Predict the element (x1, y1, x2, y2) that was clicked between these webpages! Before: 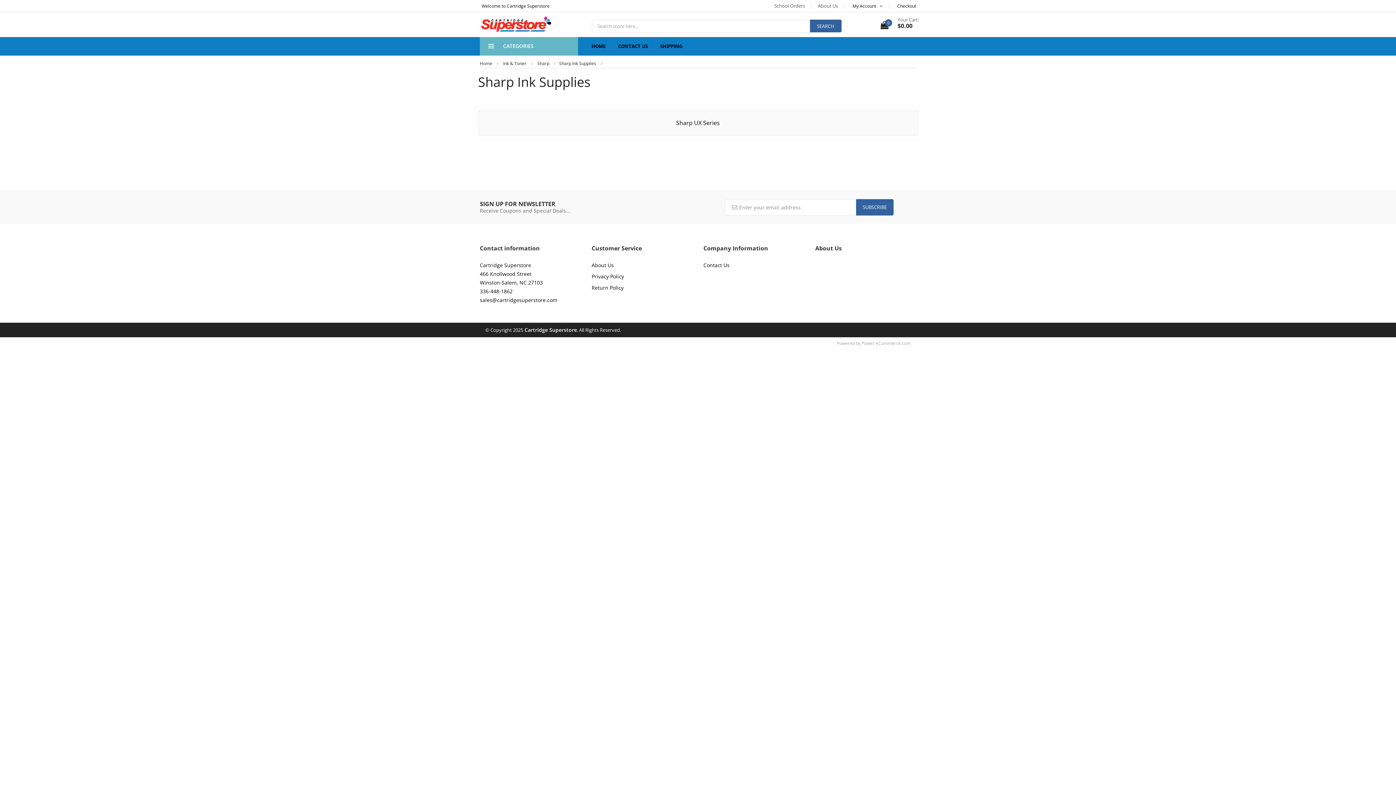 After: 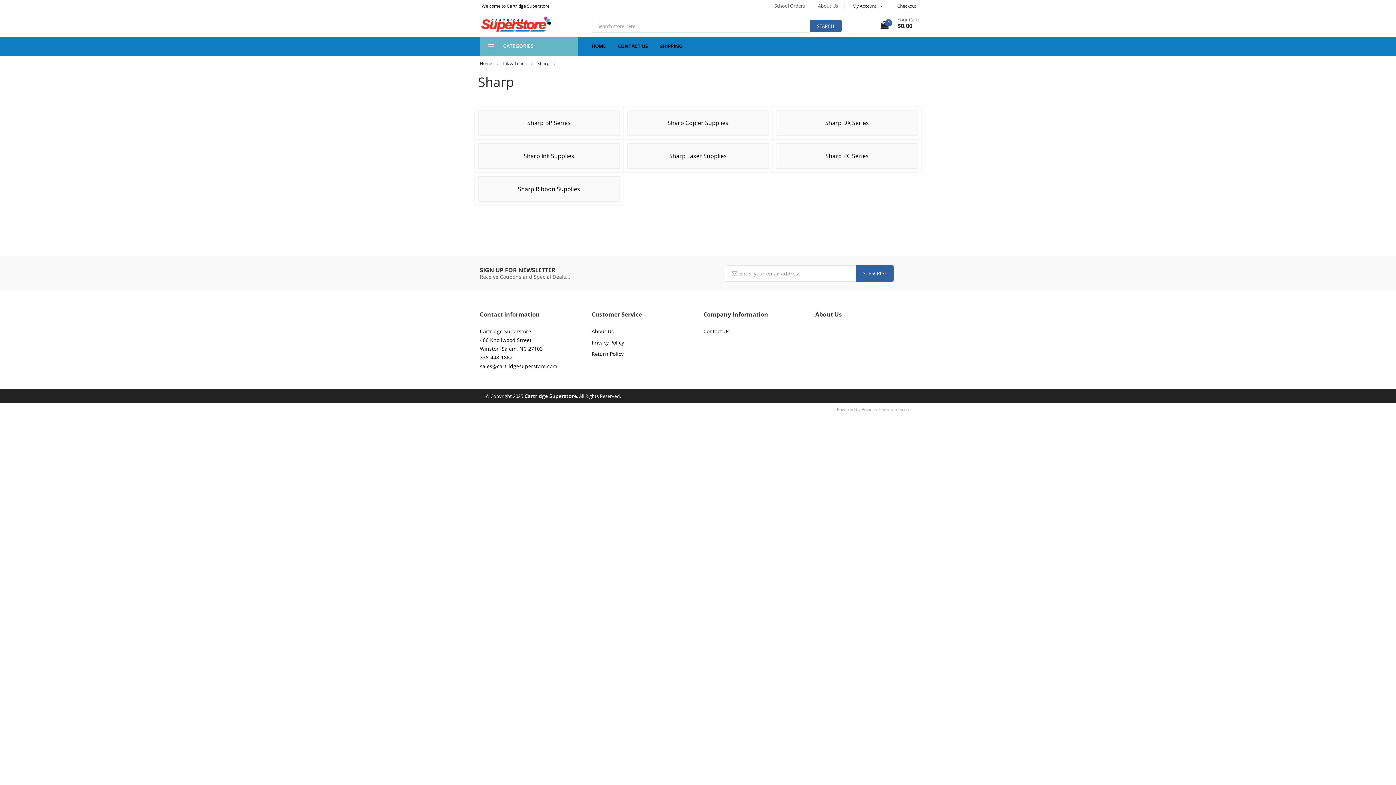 Action: bbox: (537, 60, 549, 66) label: Sharp